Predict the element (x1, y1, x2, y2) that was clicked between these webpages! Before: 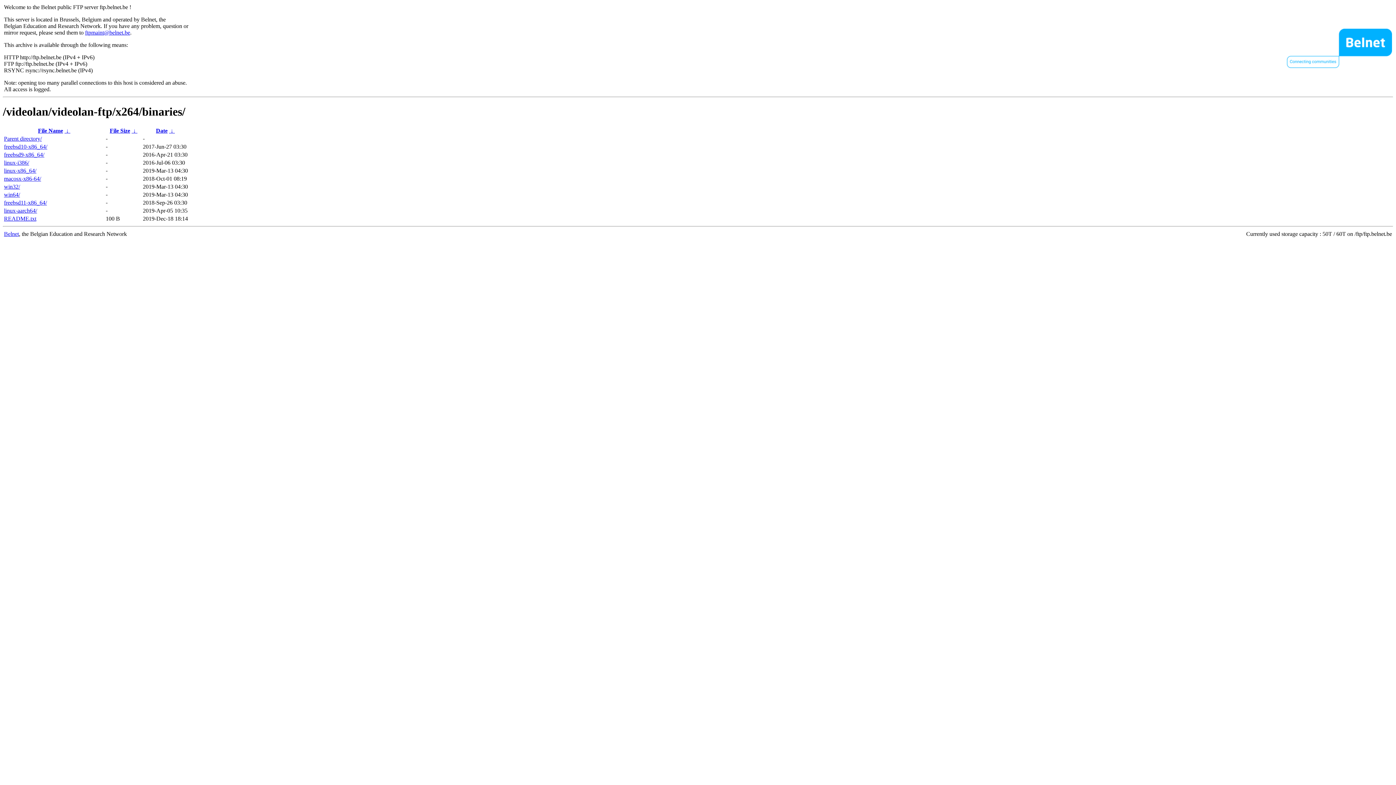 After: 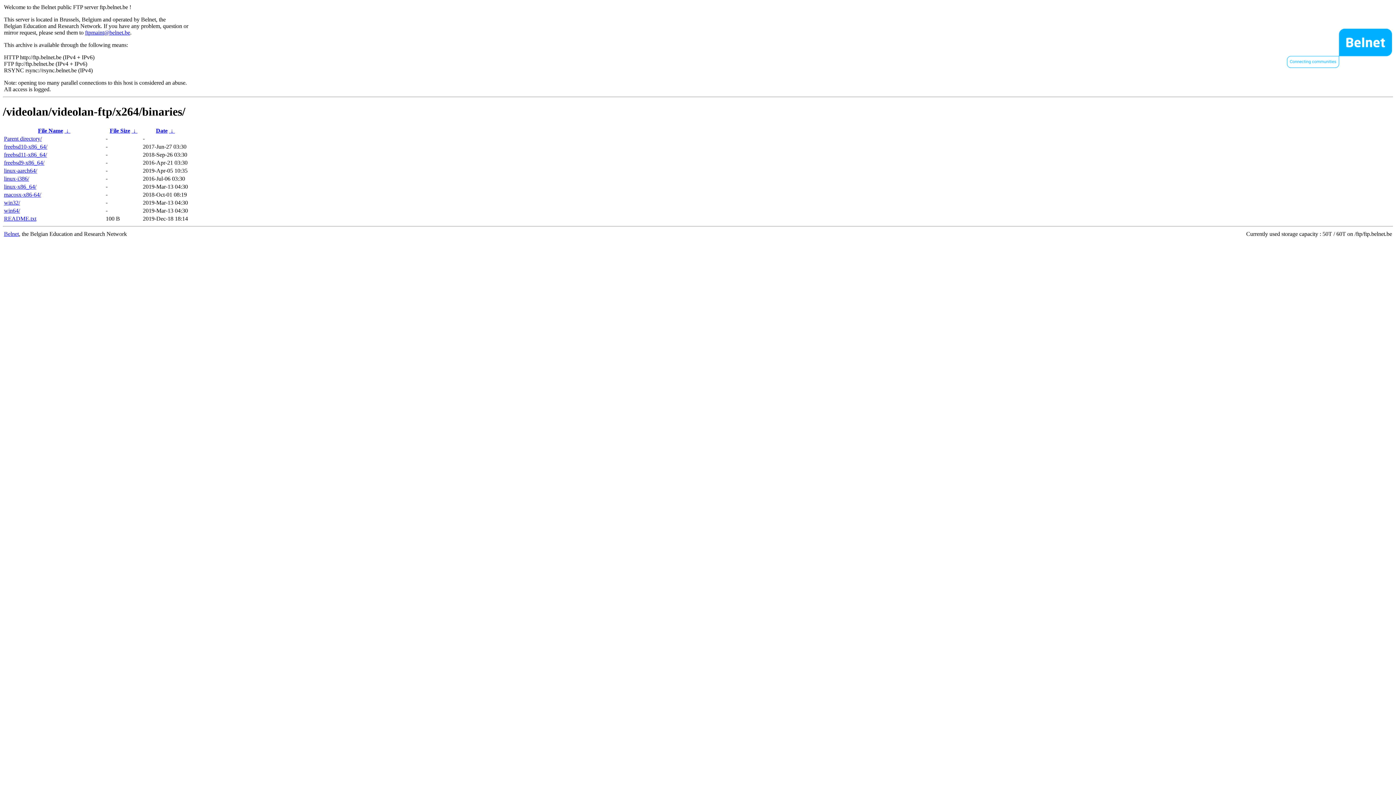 Action: bbox: (38, 127, 63, 133) label: File Name